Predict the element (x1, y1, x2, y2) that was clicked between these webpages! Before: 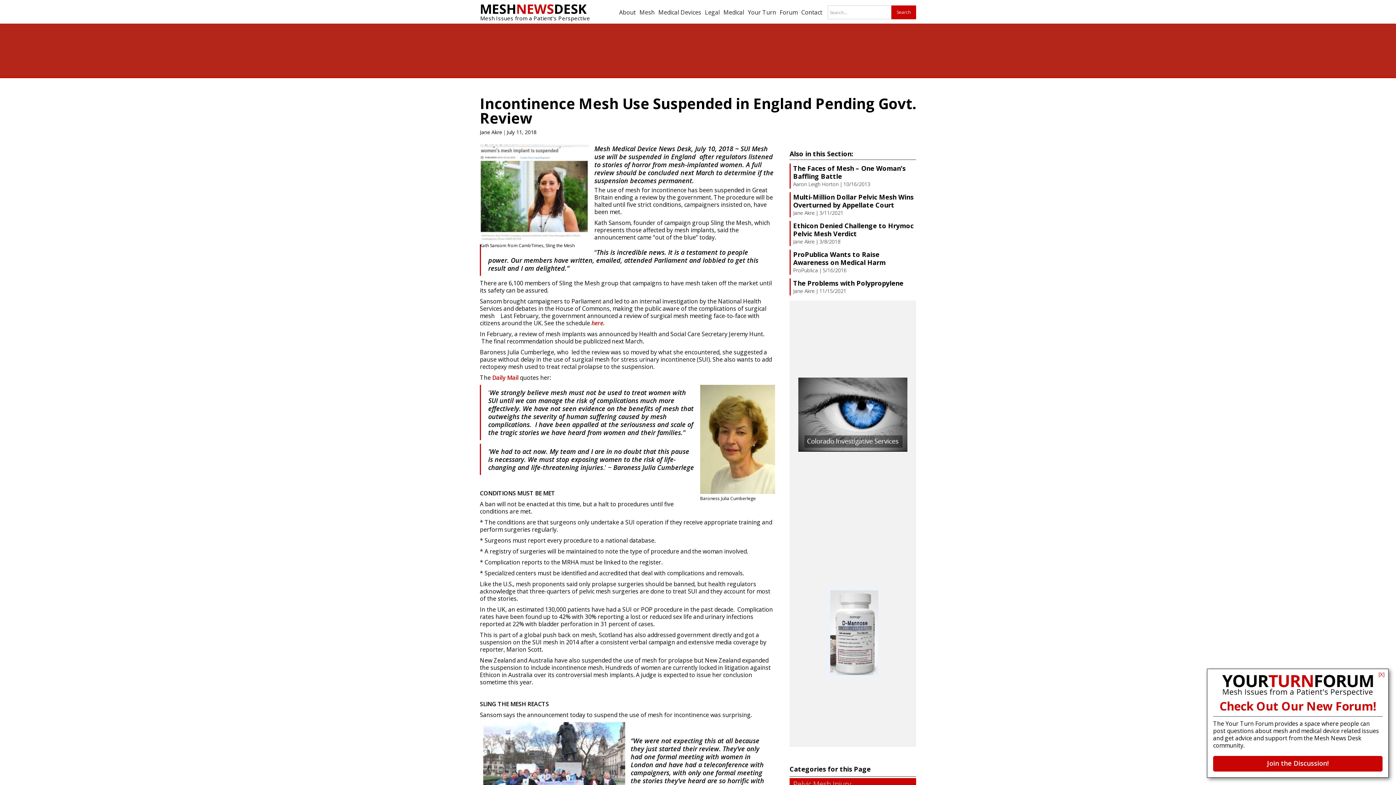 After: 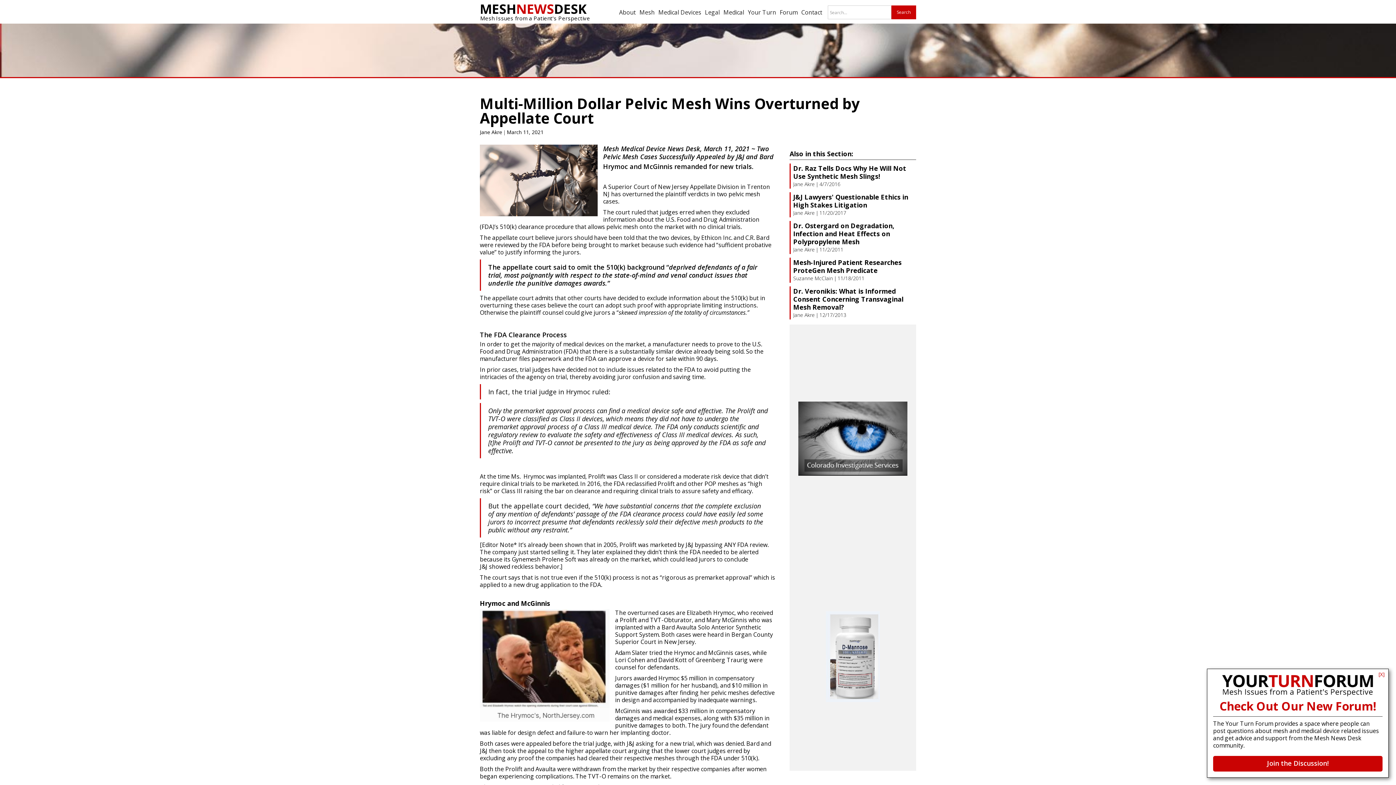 Action: bbox: (789, 192, 916, 217) label: Multi-Million Dollar Pelvic Mesh Wins Overturned by Appellate Court
Jane Akre
|
3/11/2021